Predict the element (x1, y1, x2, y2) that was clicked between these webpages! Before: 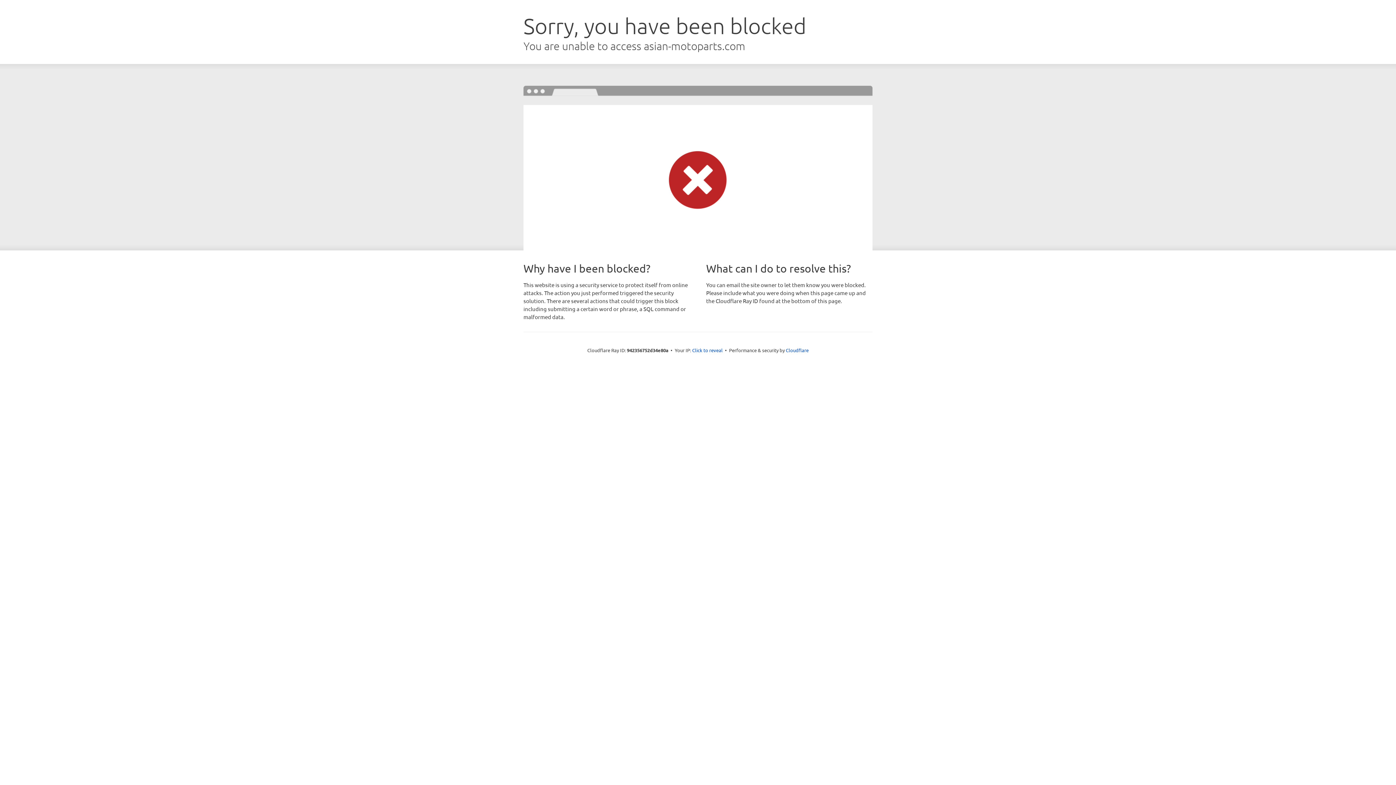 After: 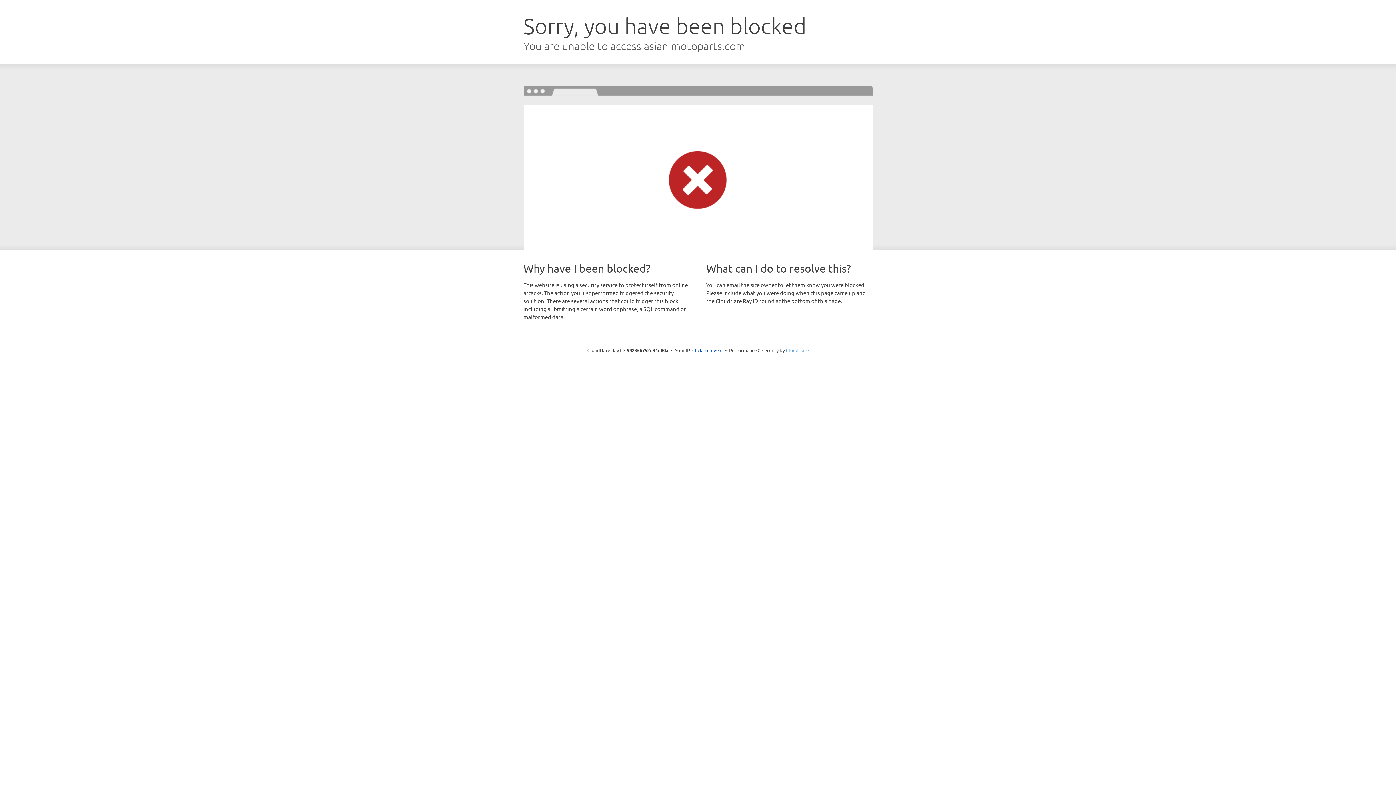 Action: label: Cloudflare bbox: (786, 347, 808, 353)